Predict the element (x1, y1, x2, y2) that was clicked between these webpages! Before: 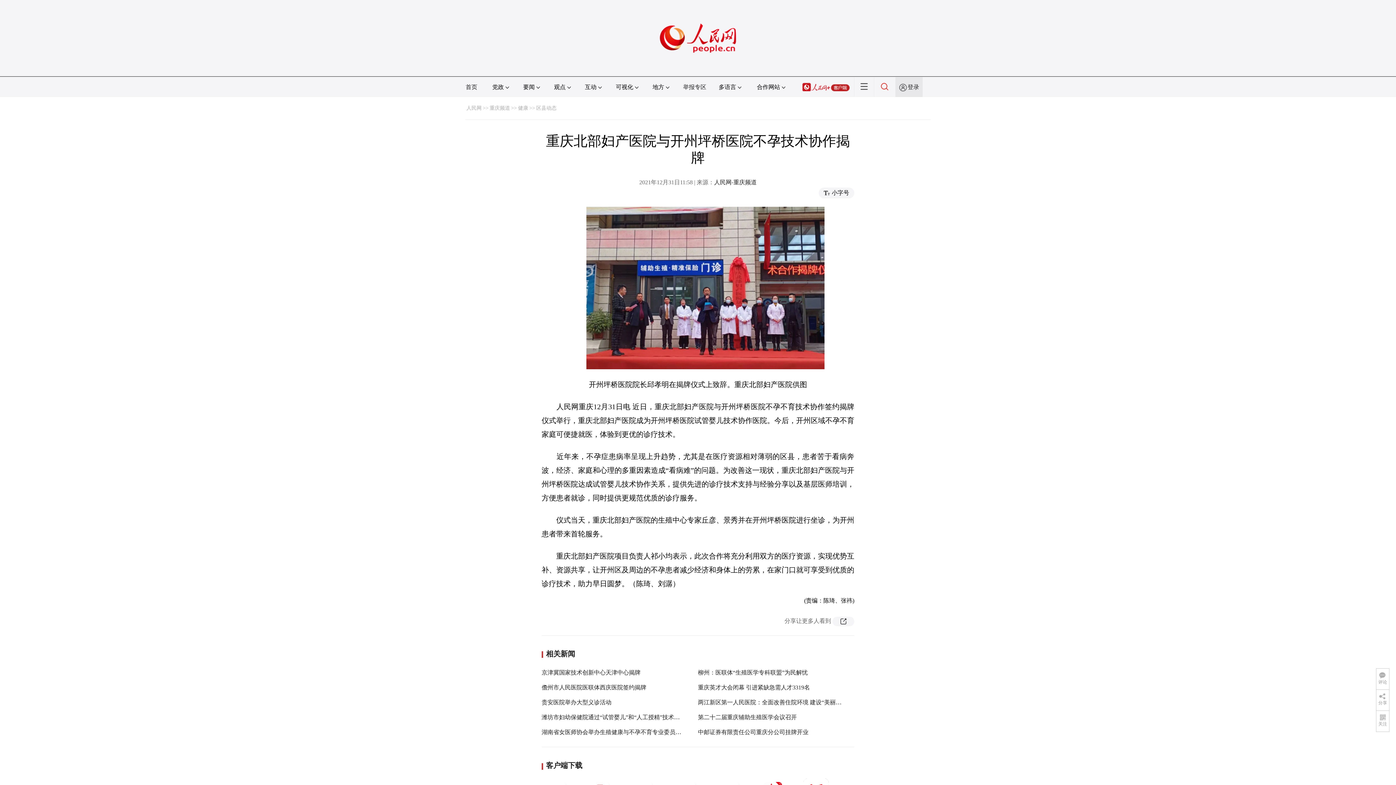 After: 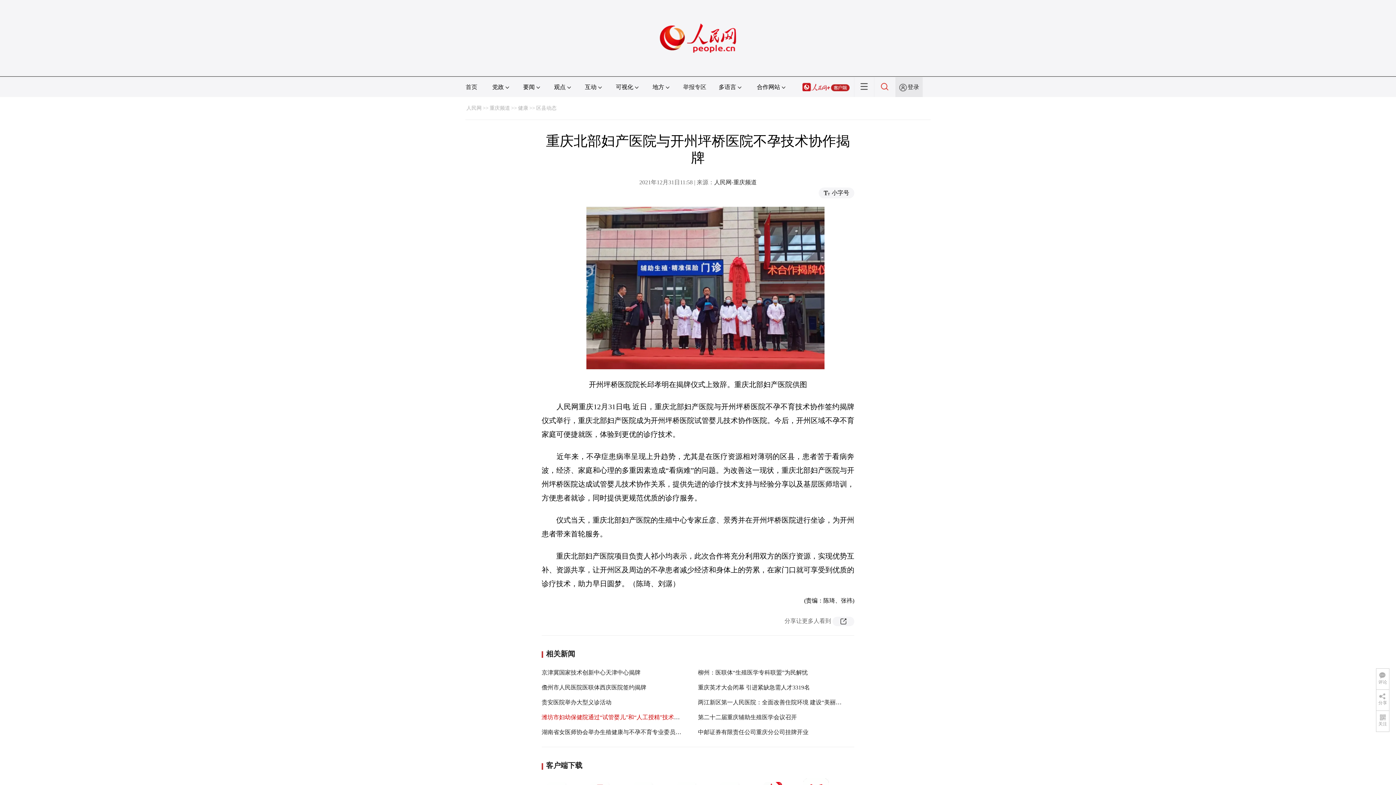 Action: label: 潍坊市妇幼保健院通过“试管婴儿”和“人工授精”技术校验 bbox: (541, 714, 685, 720)